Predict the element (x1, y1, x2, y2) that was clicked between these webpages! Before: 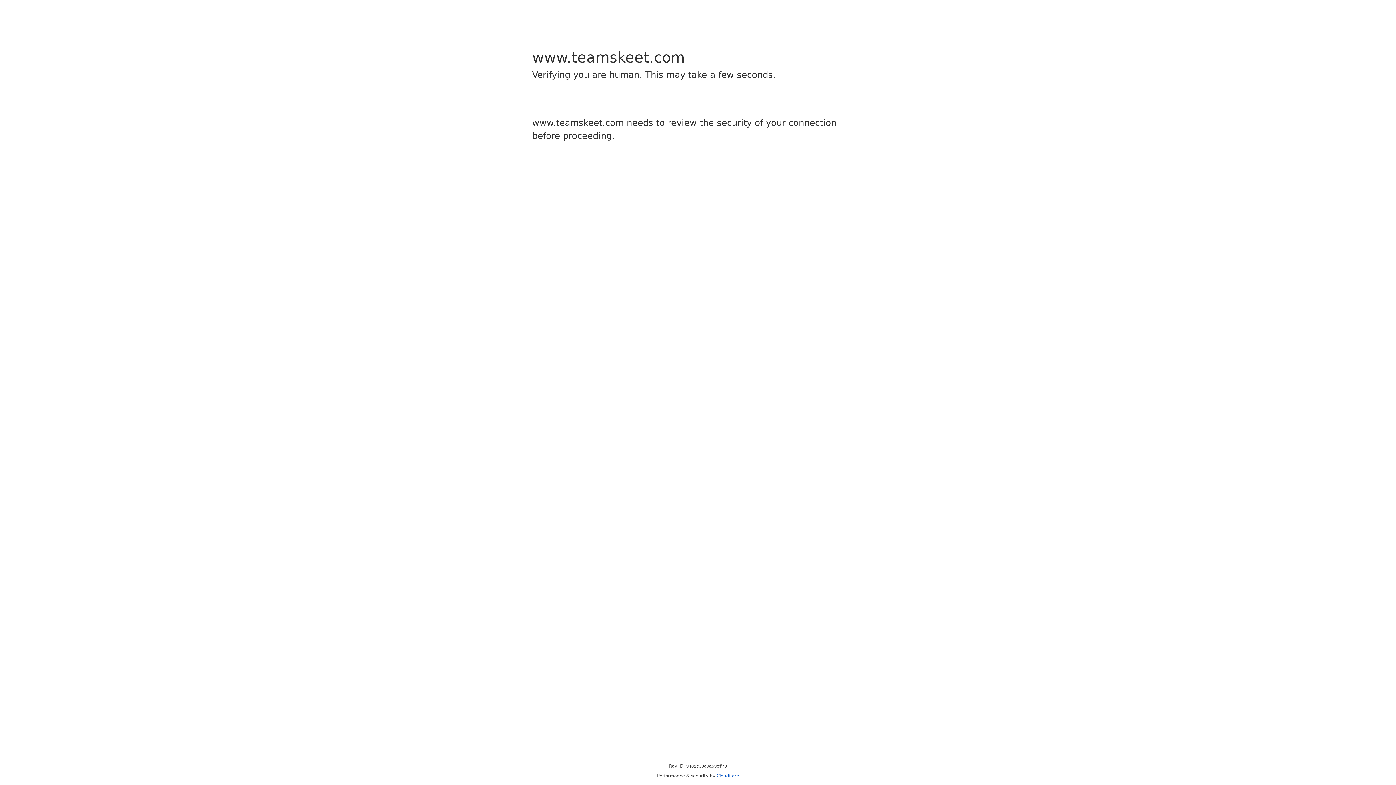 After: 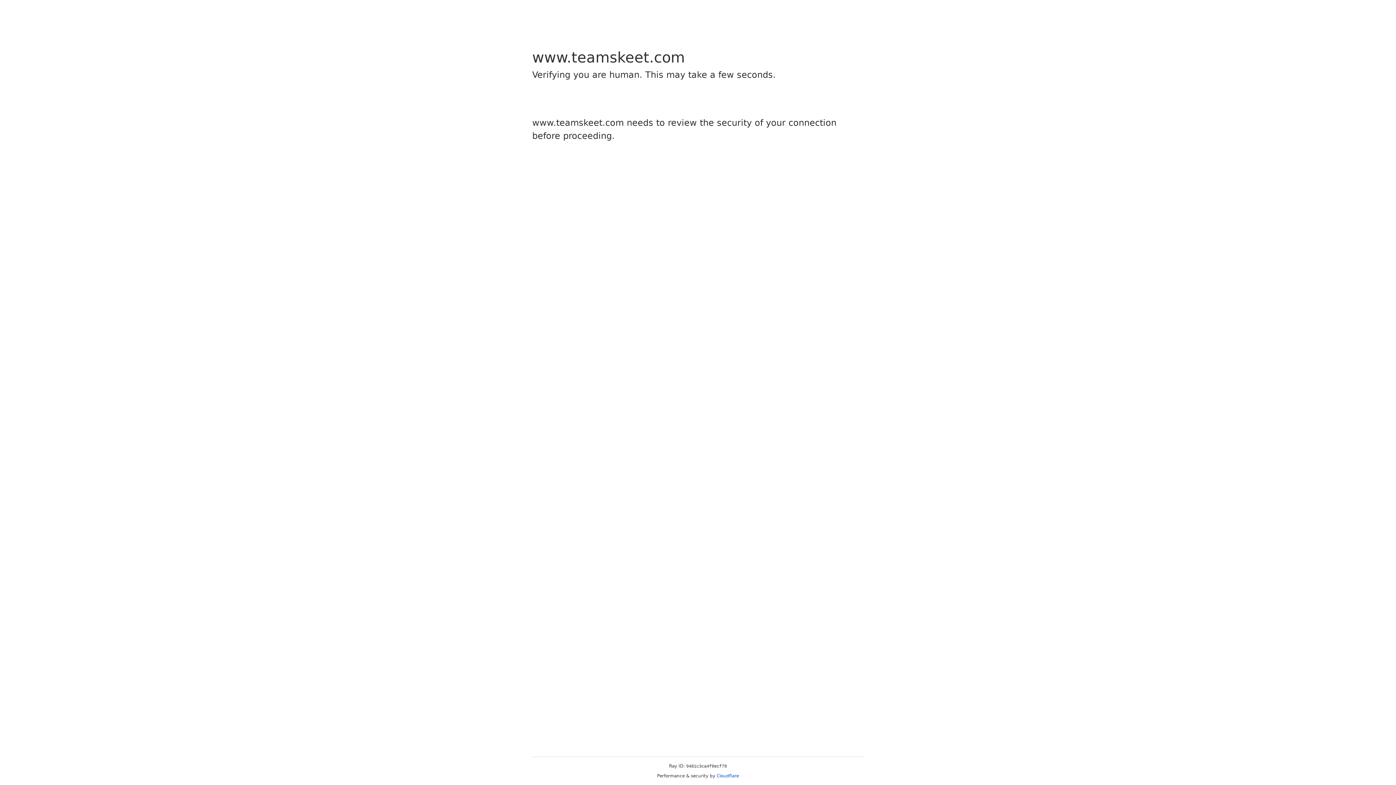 Action: bbox: (716, 773, 739, 778) label: Cloudflare